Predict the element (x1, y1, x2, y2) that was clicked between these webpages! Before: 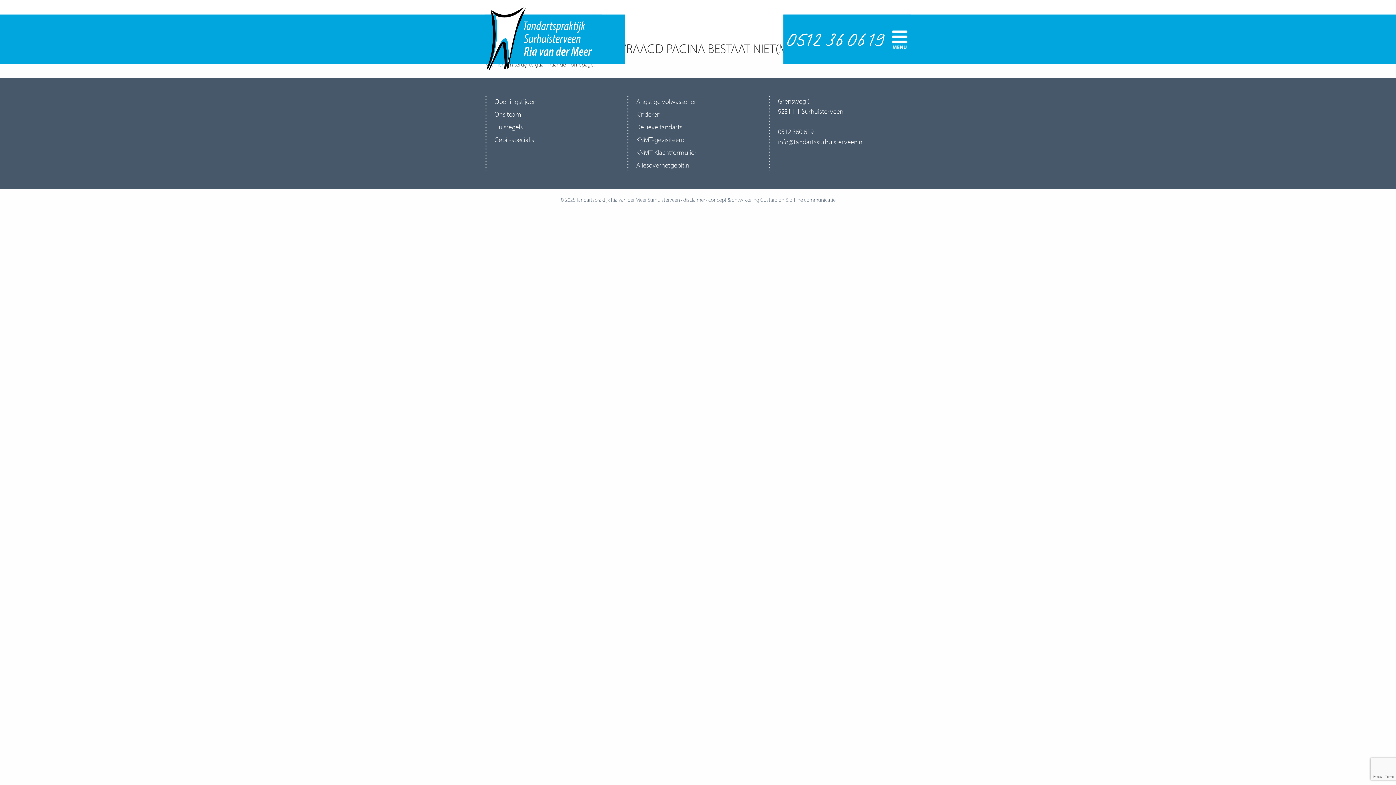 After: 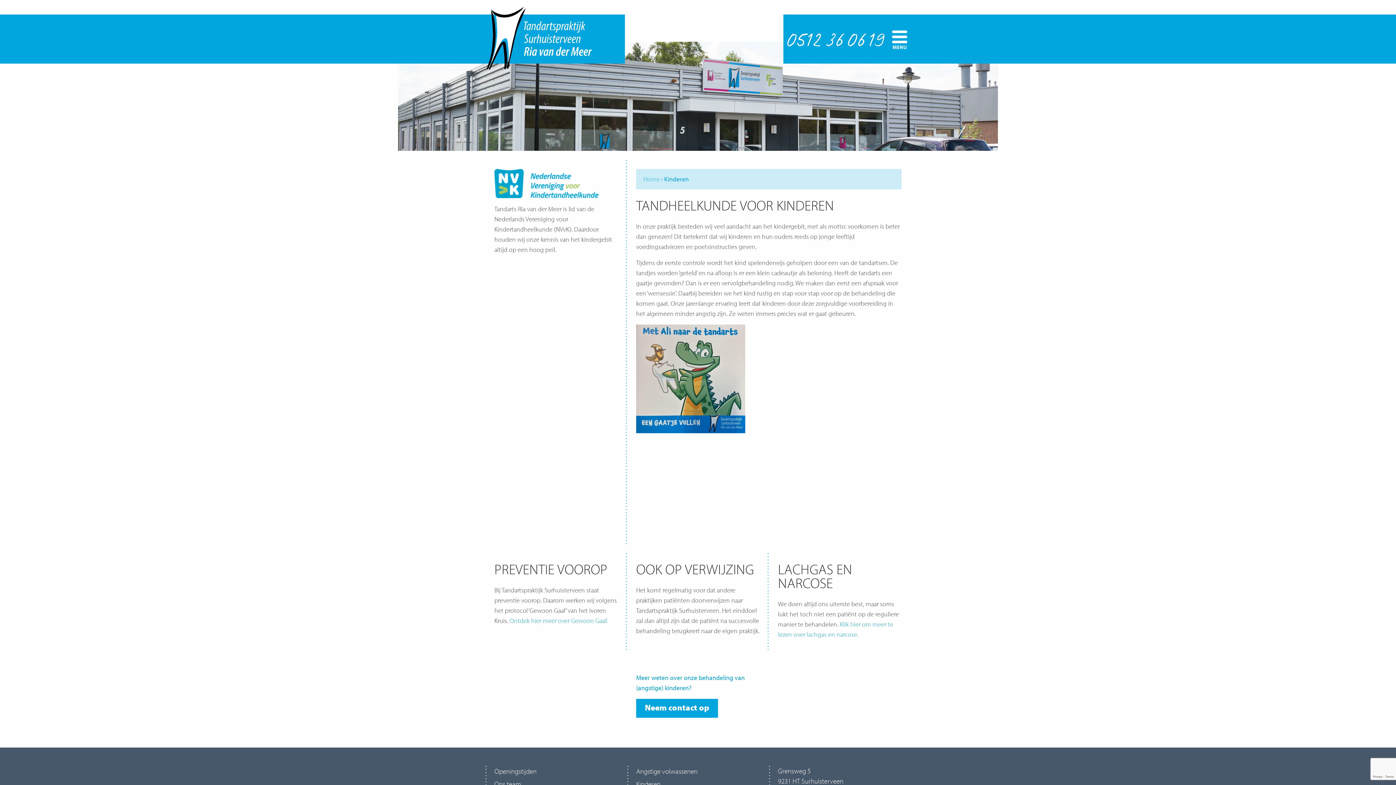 Action: bbox: (636, 109, 660, 118) label: Kinderen